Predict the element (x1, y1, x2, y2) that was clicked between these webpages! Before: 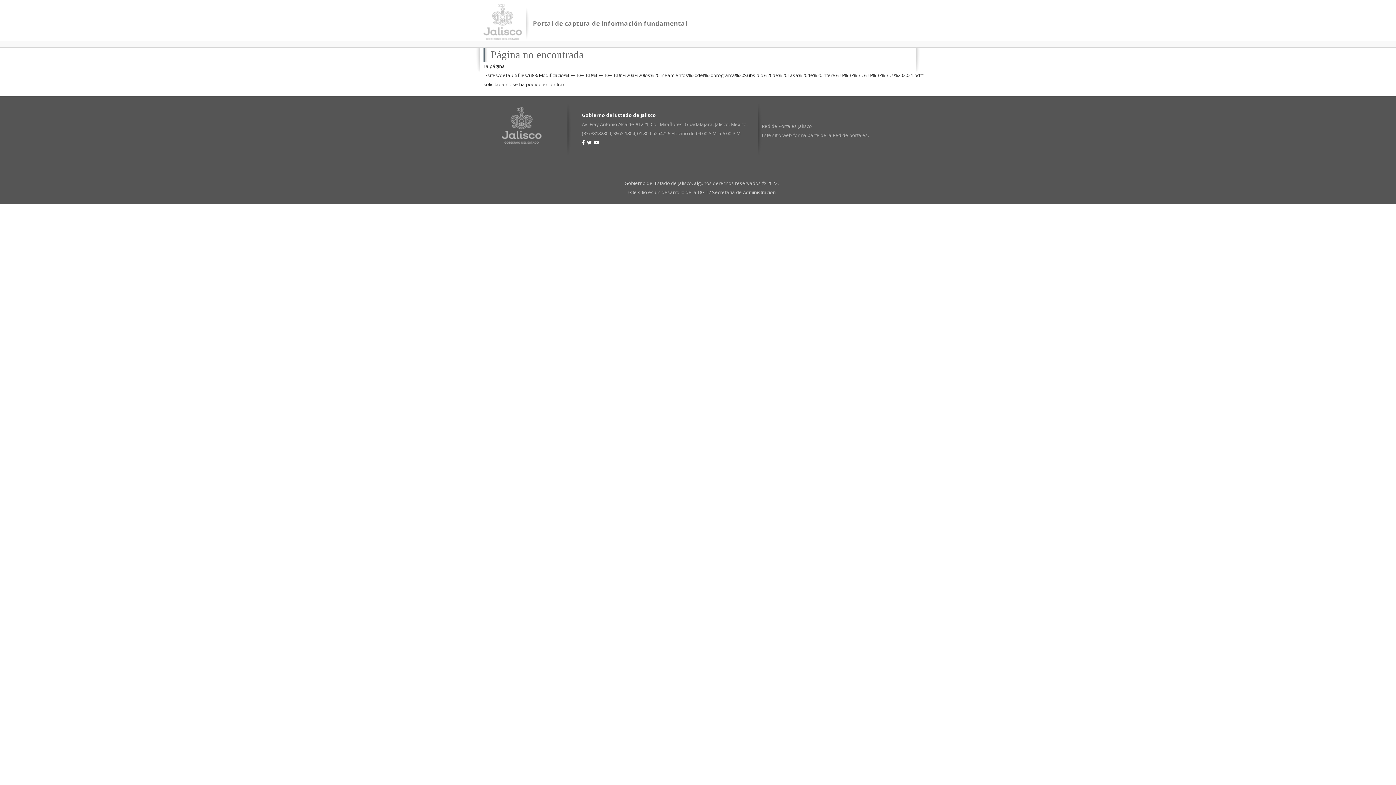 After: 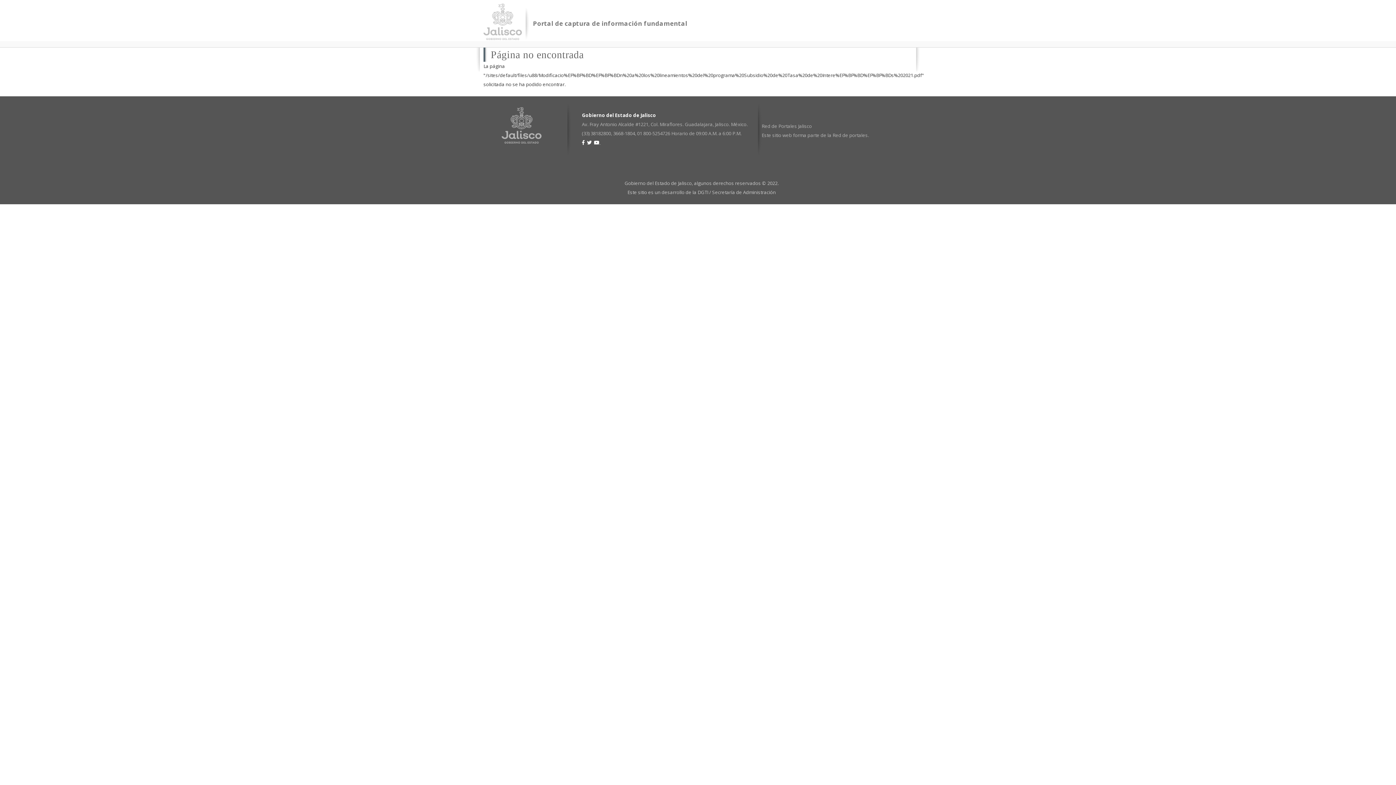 Action: label:   bbox: (594, 141, 600, 144)